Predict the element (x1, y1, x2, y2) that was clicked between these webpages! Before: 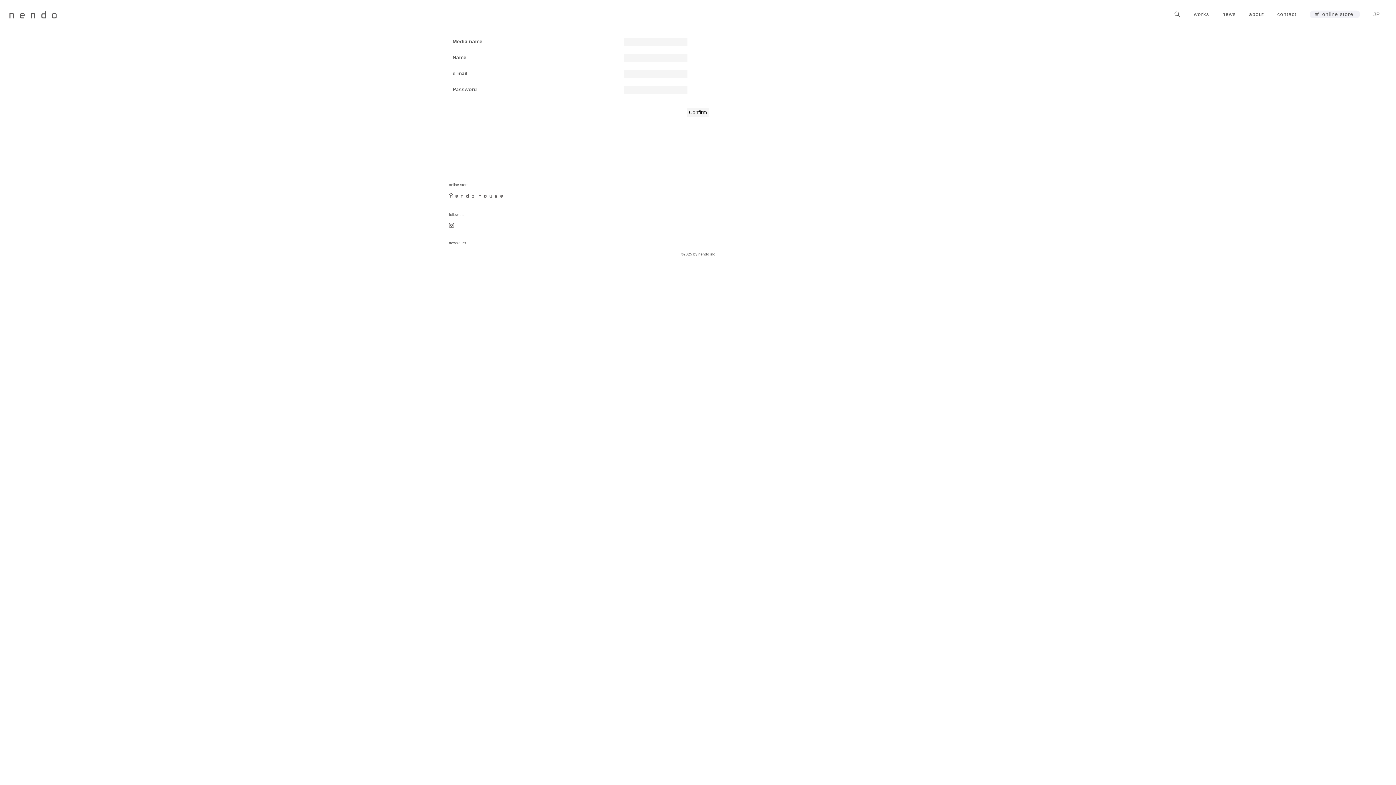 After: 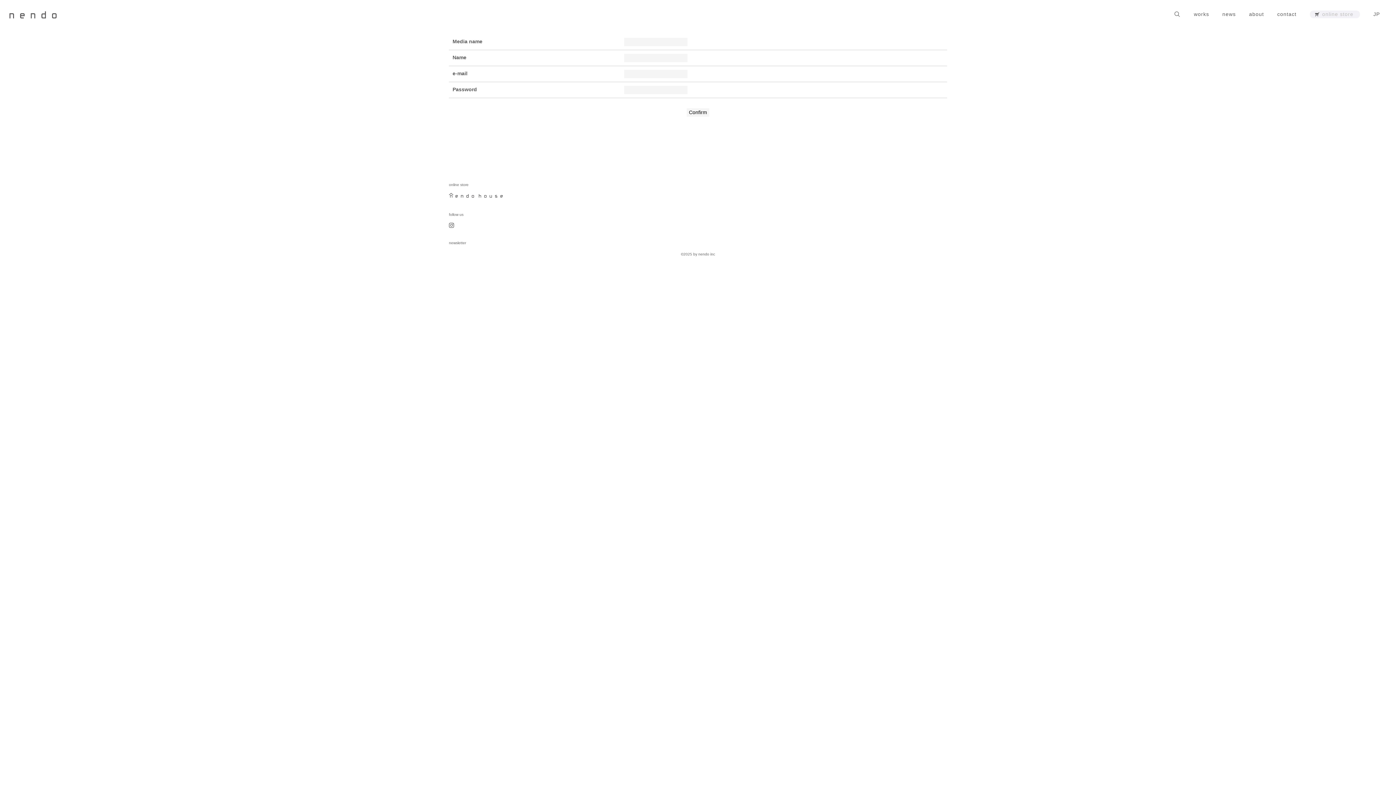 Action: label: online store bbox: (1310, 10, 1360, 18)